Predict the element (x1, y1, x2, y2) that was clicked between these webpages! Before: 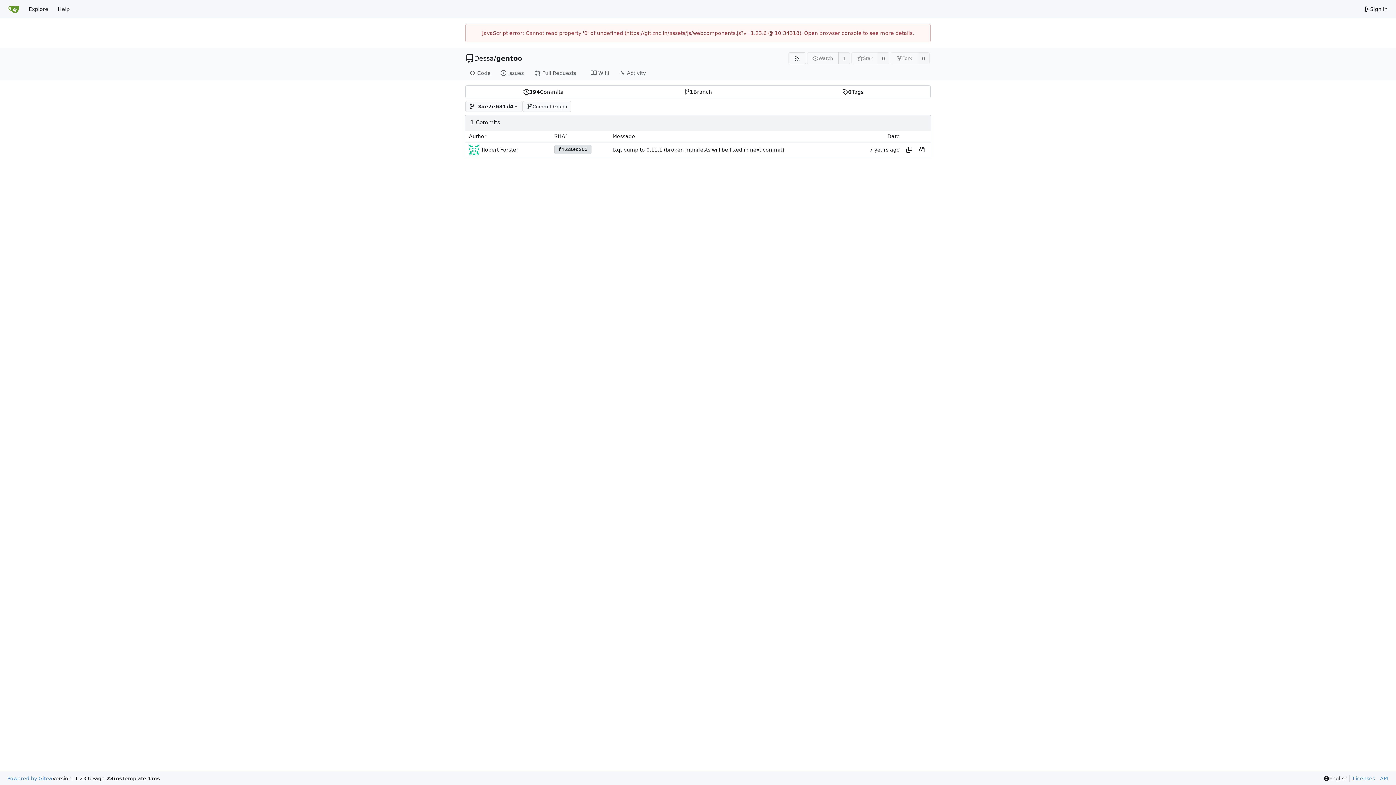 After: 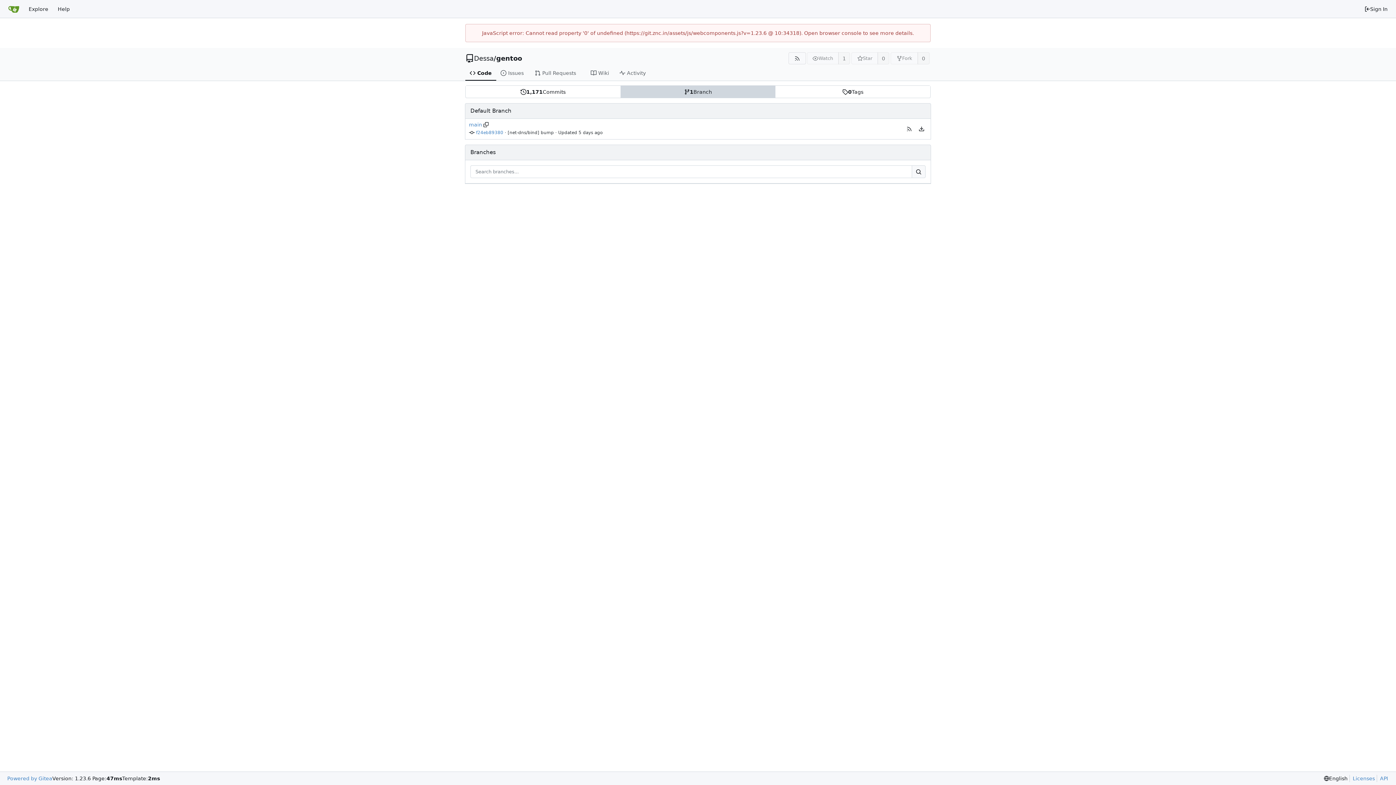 Action: bbox: (620, 85, 775, 97) label: 1
Branch